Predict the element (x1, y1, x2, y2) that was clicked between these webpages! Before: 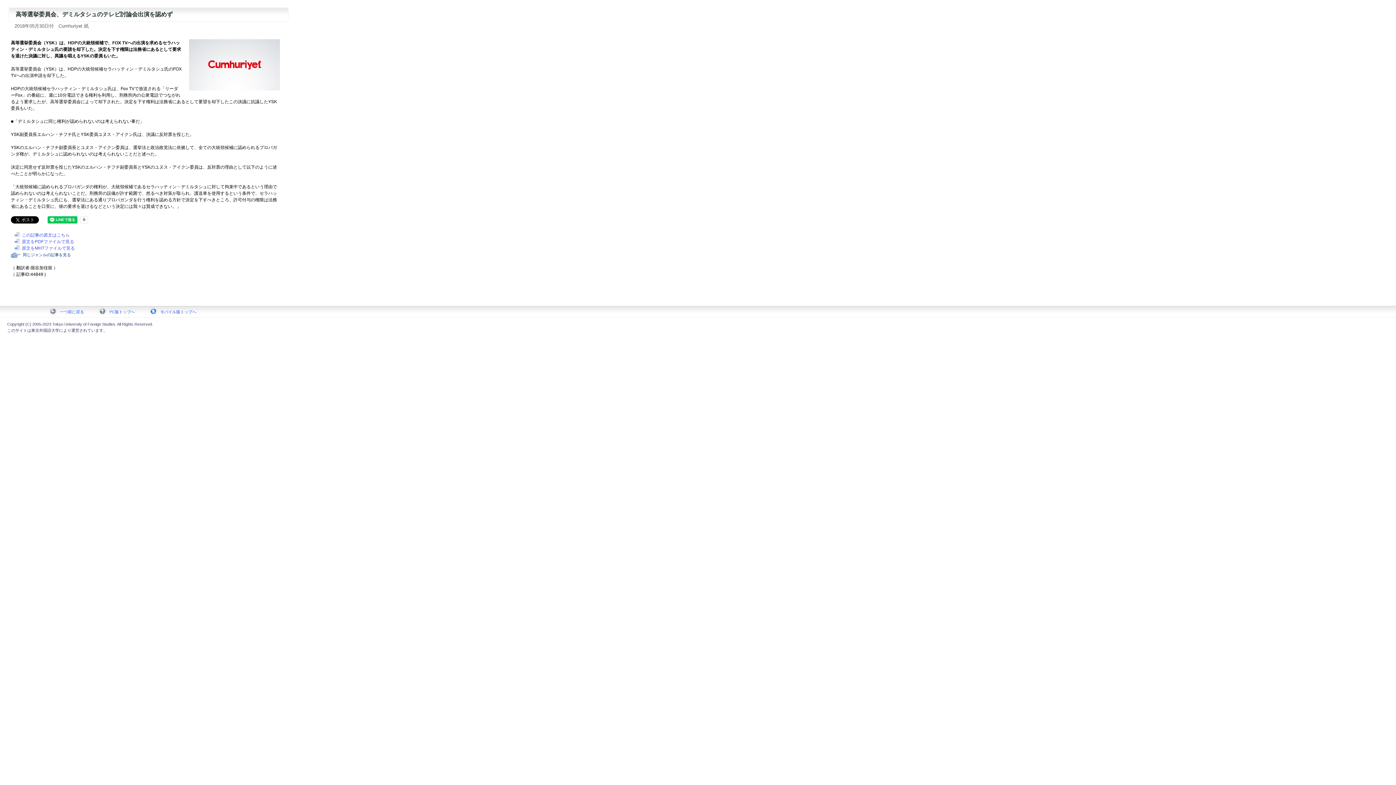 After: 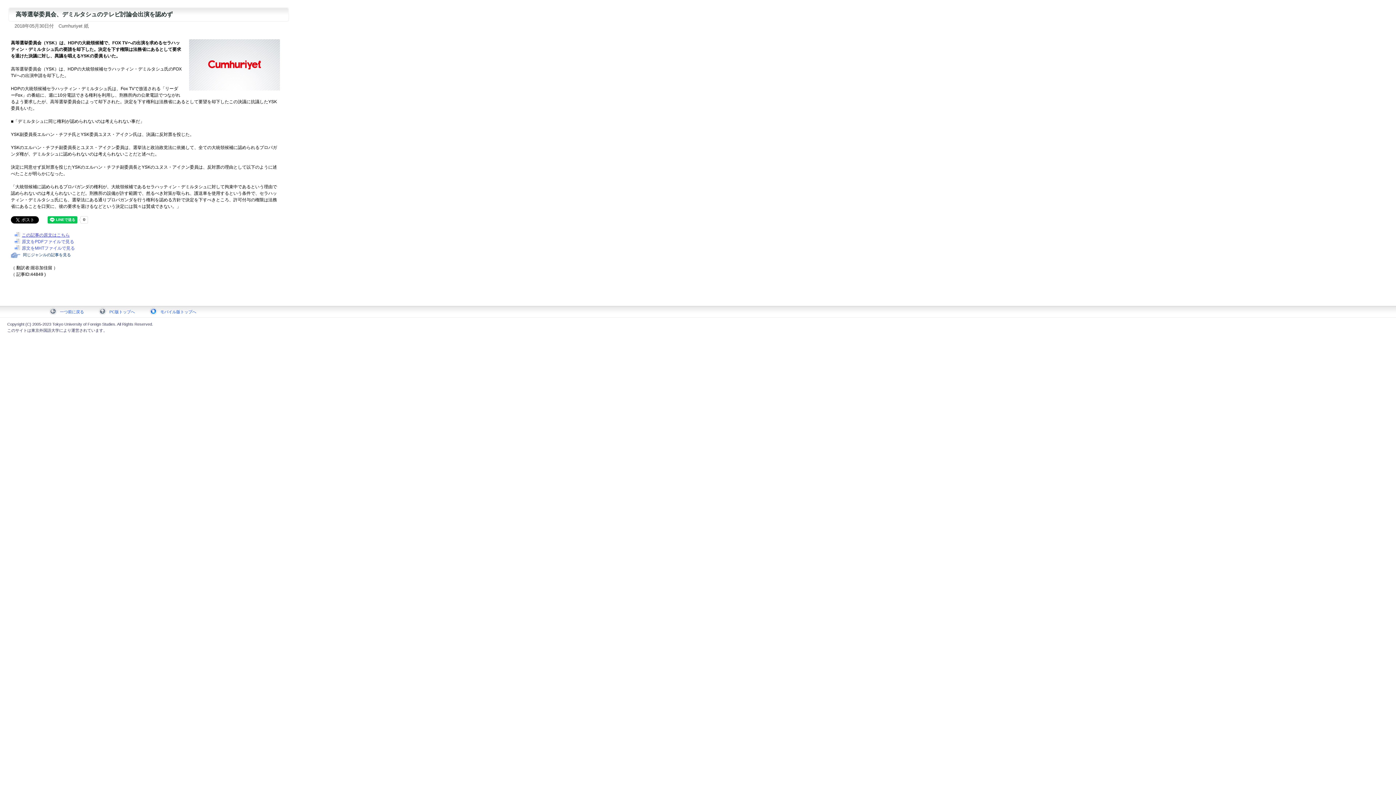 Action: bbox: (21, 232, 69, 237) label: この記事の原文はこちら